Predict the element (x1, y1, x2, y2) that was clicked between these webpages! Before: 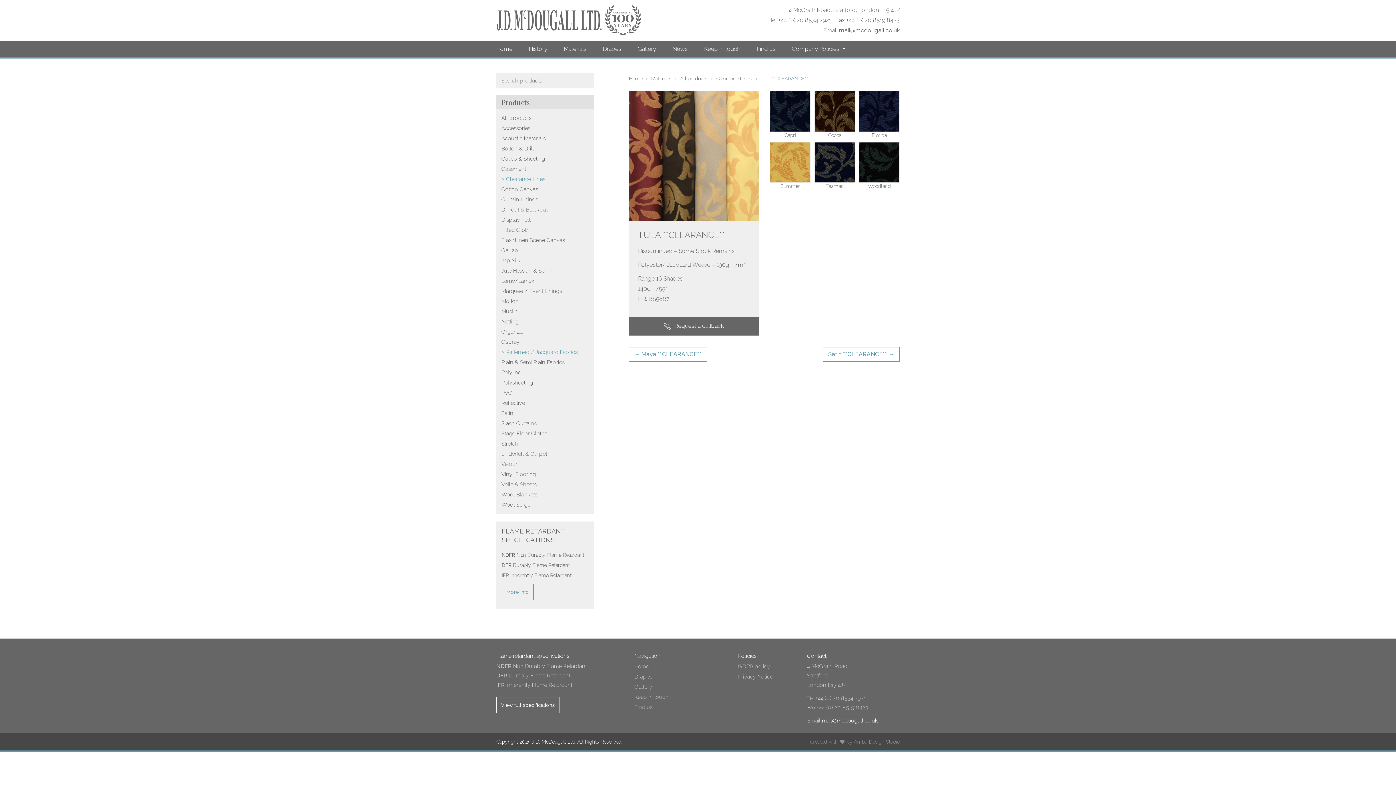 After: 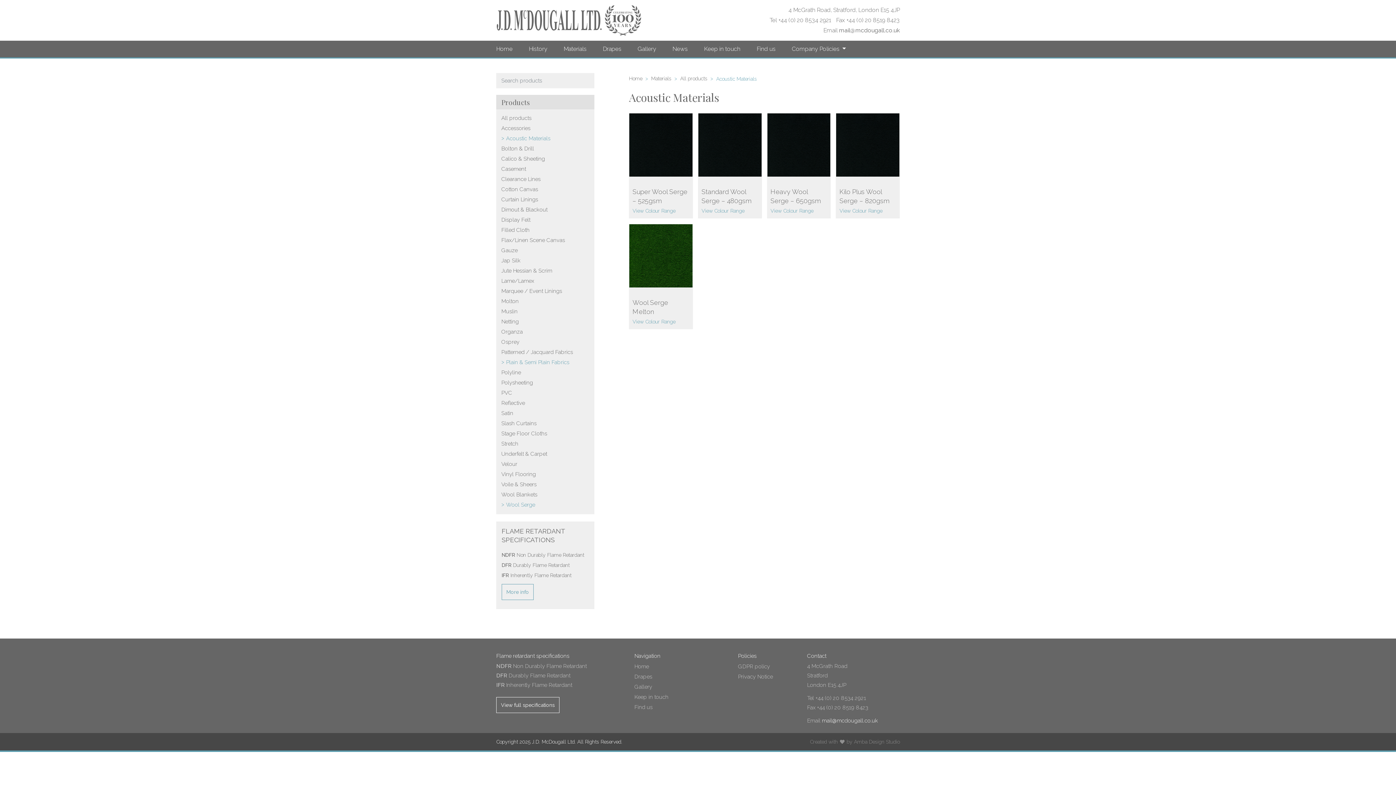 Action: bbox: (501, 135, 545, 141) label: Acoustic Materials